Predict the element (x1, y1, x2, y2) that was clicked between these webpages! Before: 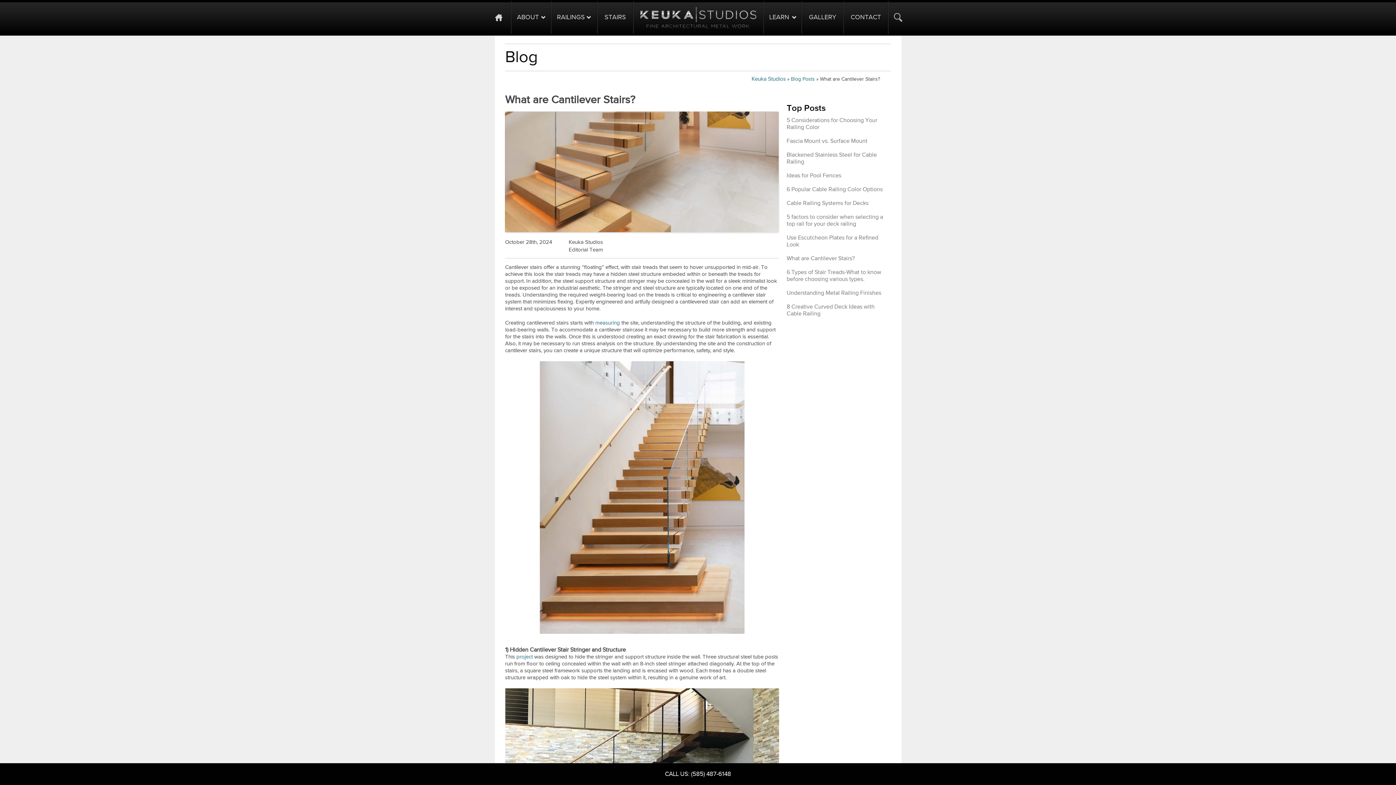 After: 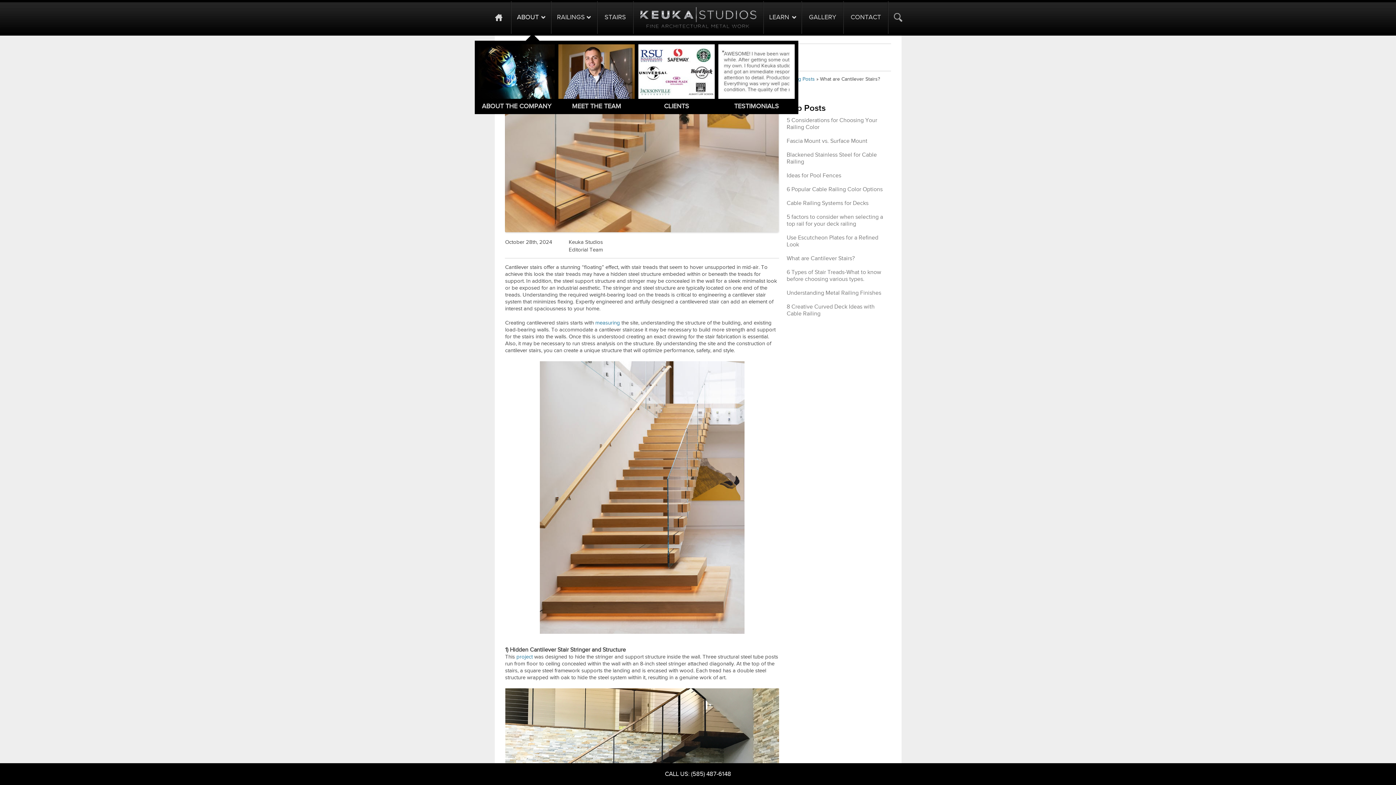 Action: label: ABOUT bbox: (511, 1, 551, 33)